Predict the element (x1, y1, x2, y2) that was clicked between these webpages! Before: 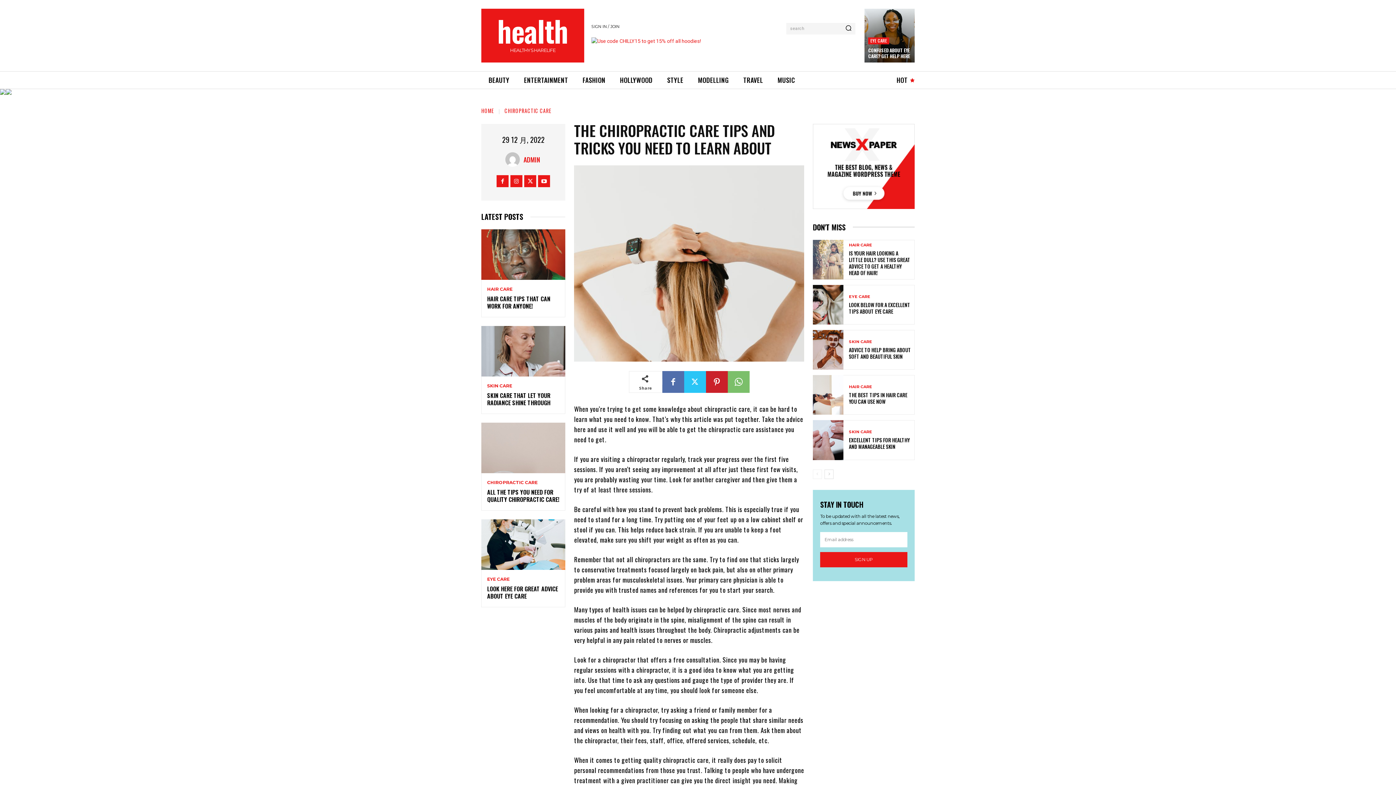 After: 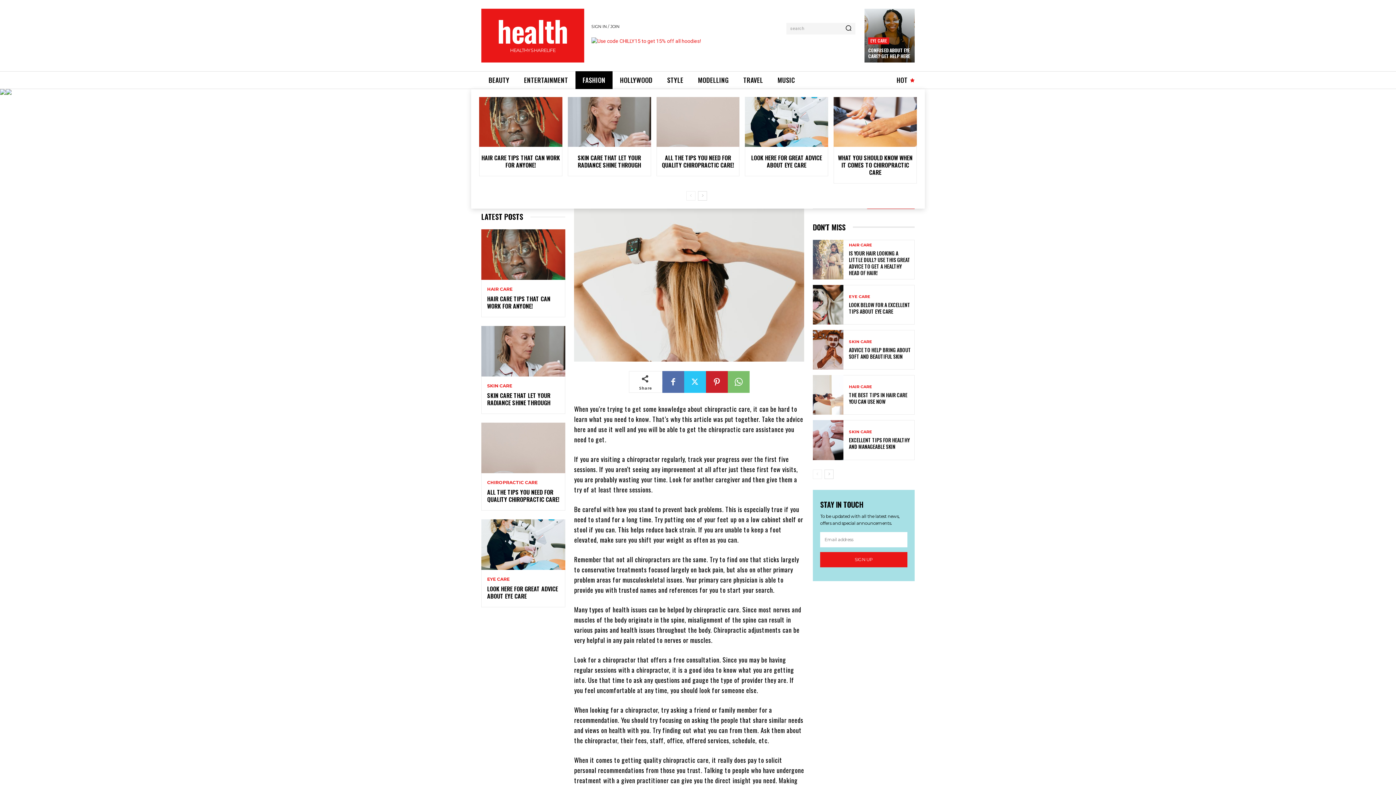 Action: bbox: (575, 71, 612, 89) label: FASHION